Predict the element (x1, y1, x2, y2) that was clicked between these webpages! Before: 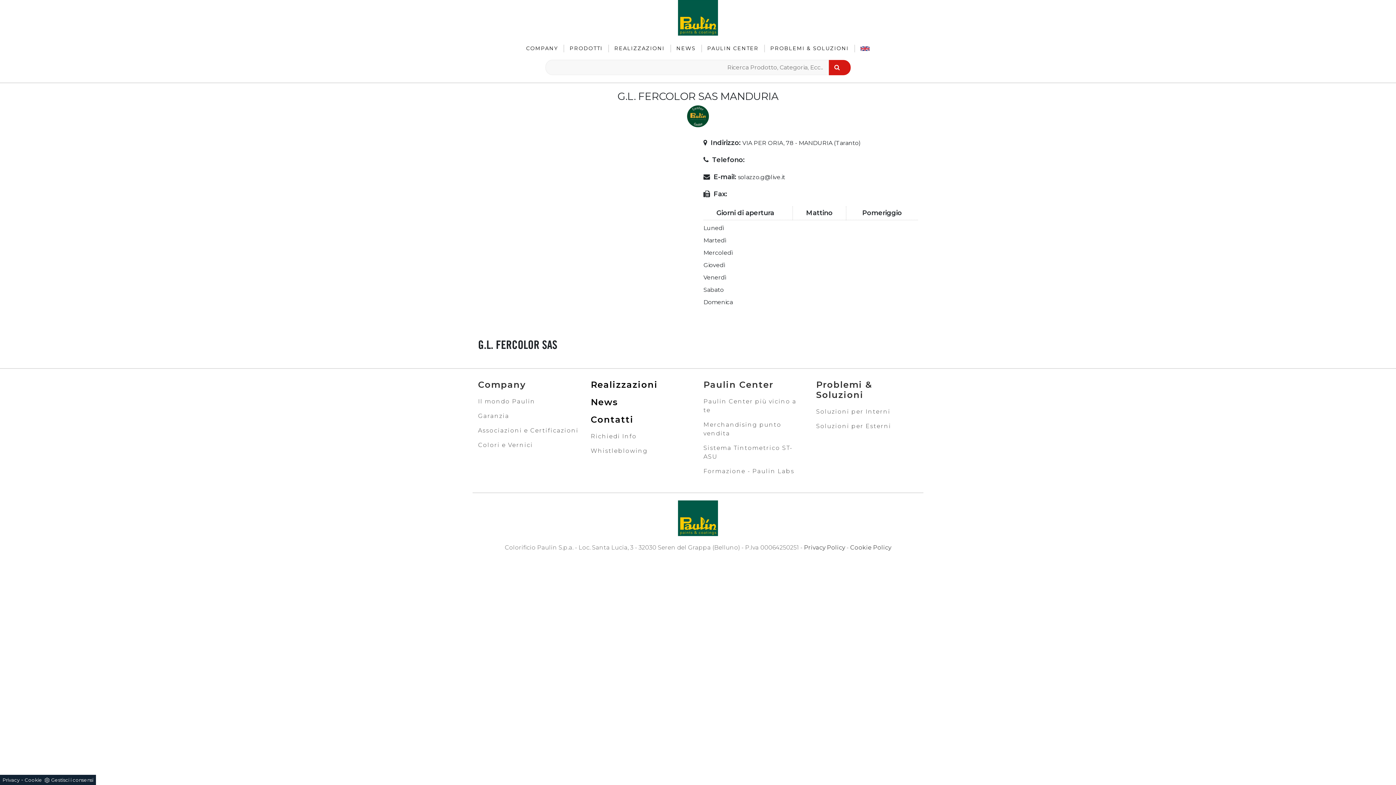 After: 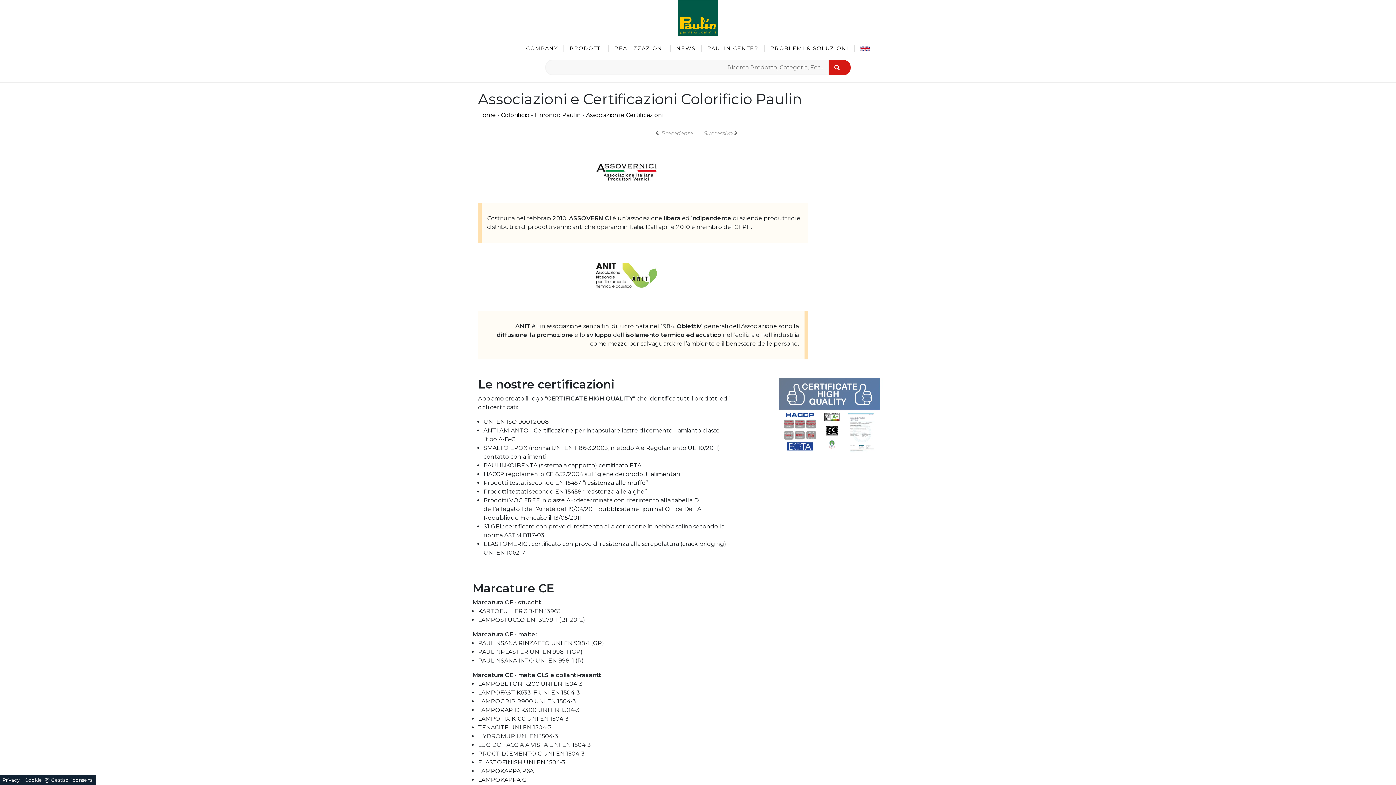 Action: bbox: (478, 427, 578, 434) label: Associazioni e Certificazioni